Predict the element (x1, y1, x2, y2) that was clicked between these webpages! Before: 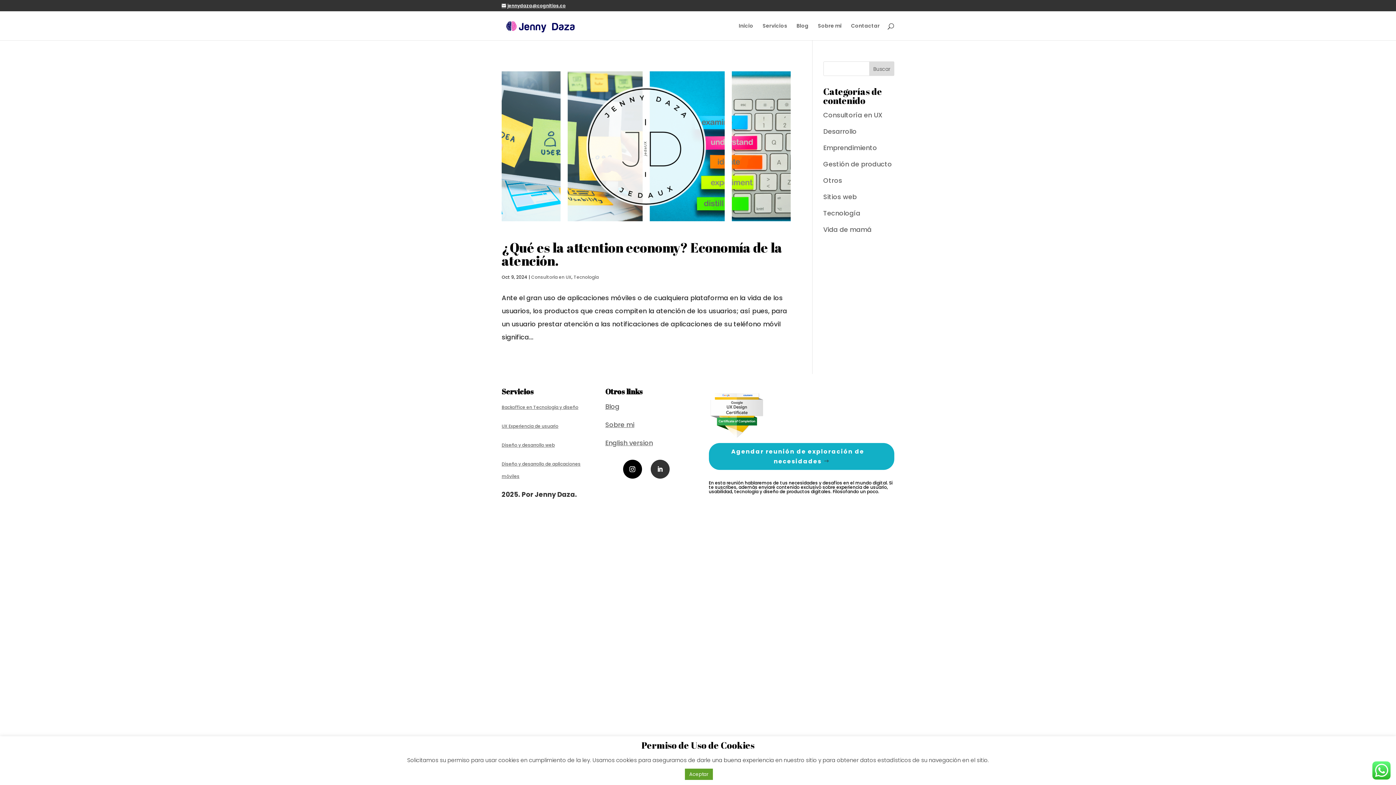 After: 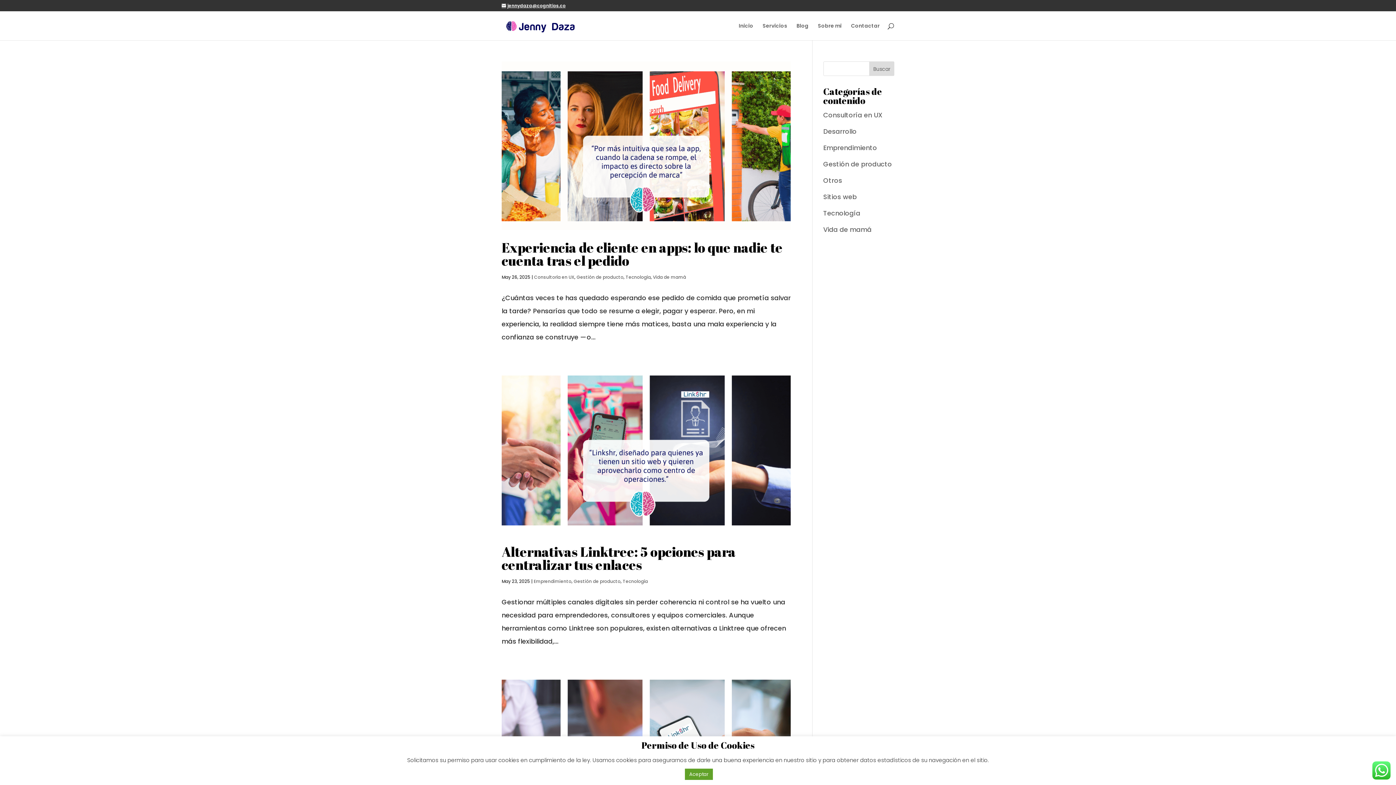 Action: label: Tecnología bbox: (823, 208, 860, 217)